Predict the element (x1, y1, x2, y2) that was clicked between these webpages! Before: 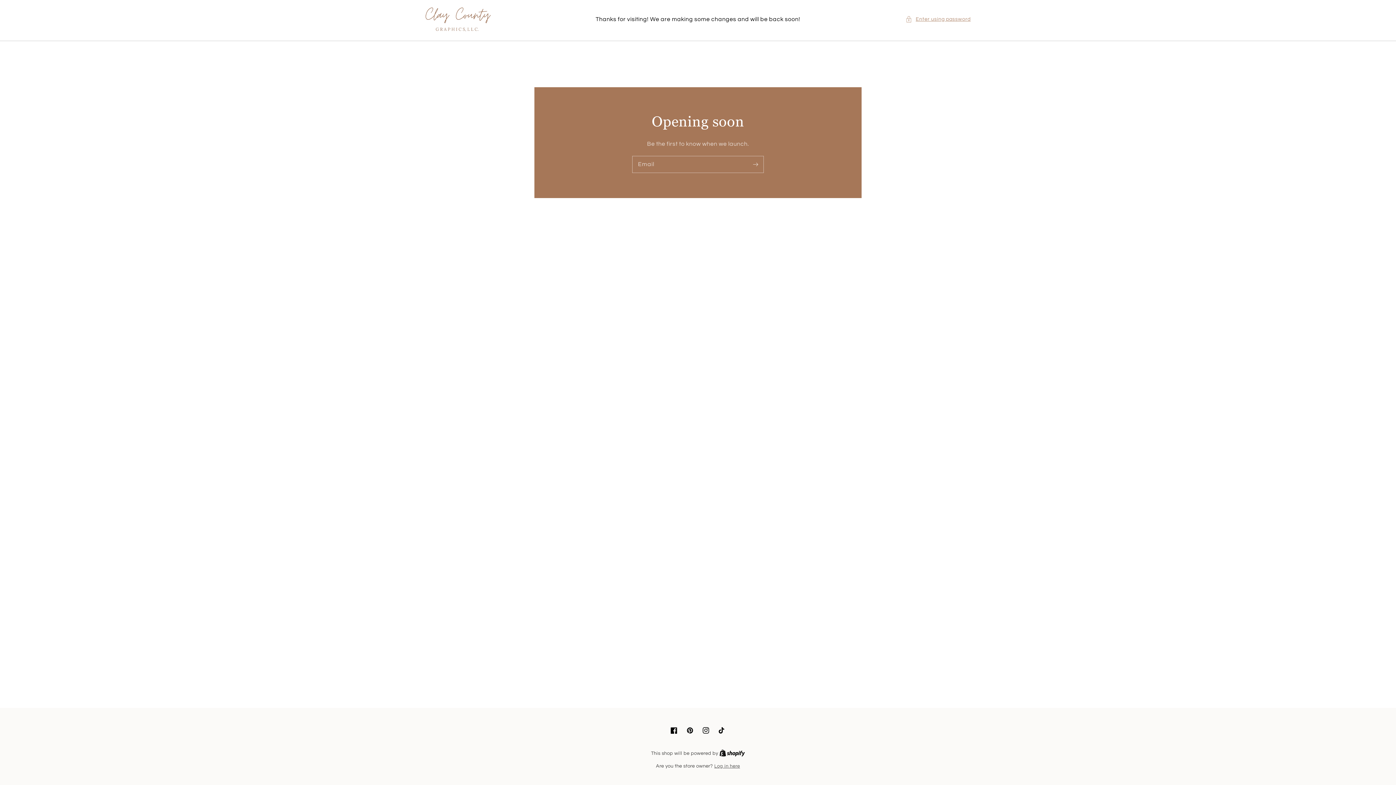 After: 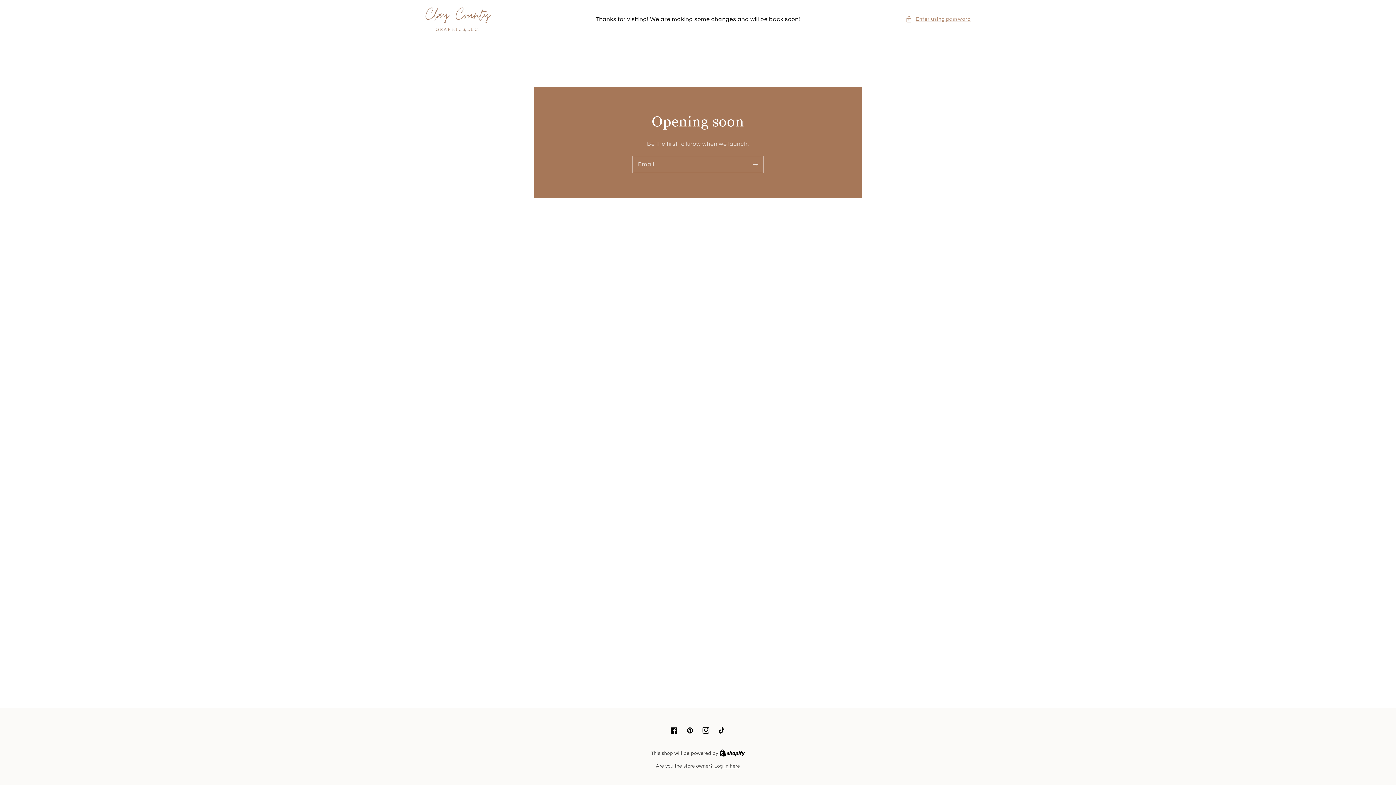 Action: label: Instagram bbox: (698, 722, 714, 738)